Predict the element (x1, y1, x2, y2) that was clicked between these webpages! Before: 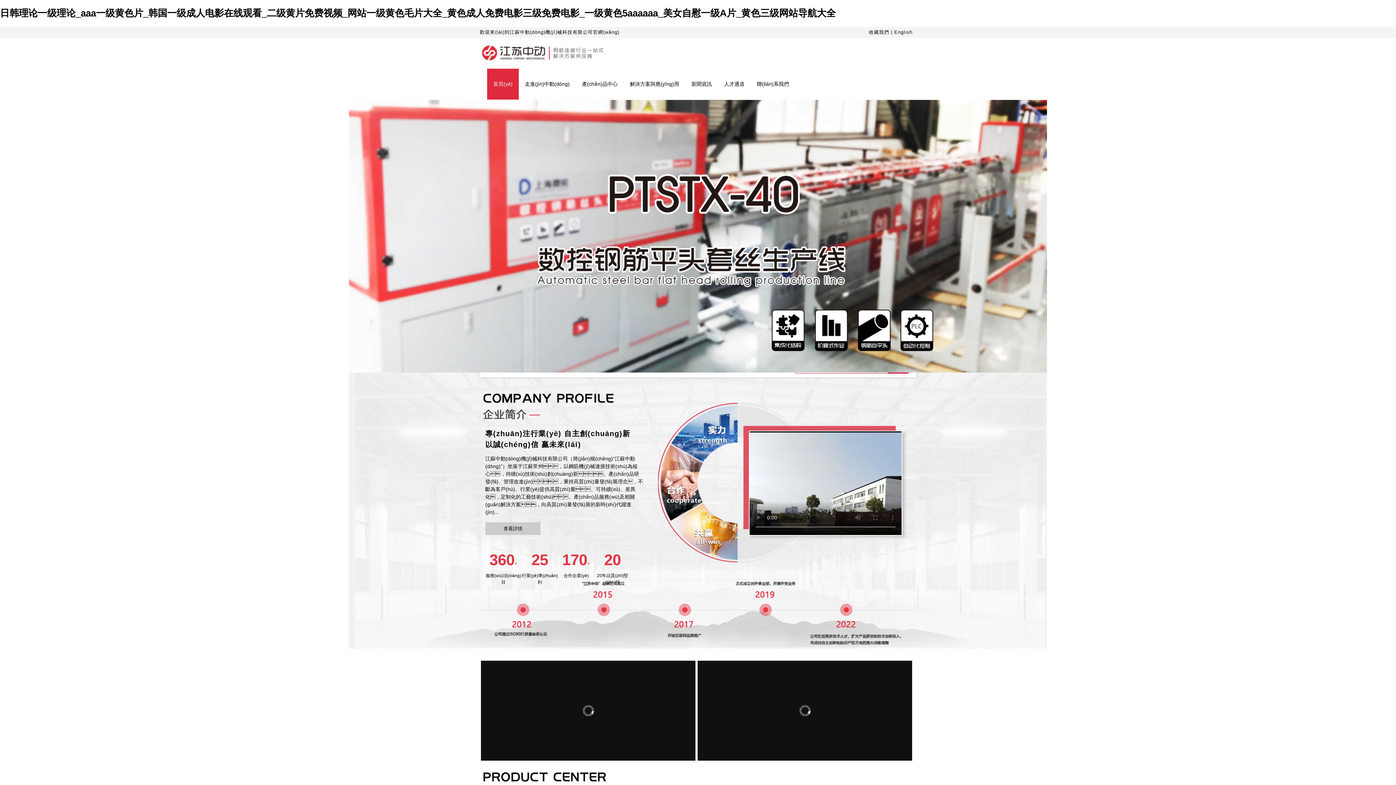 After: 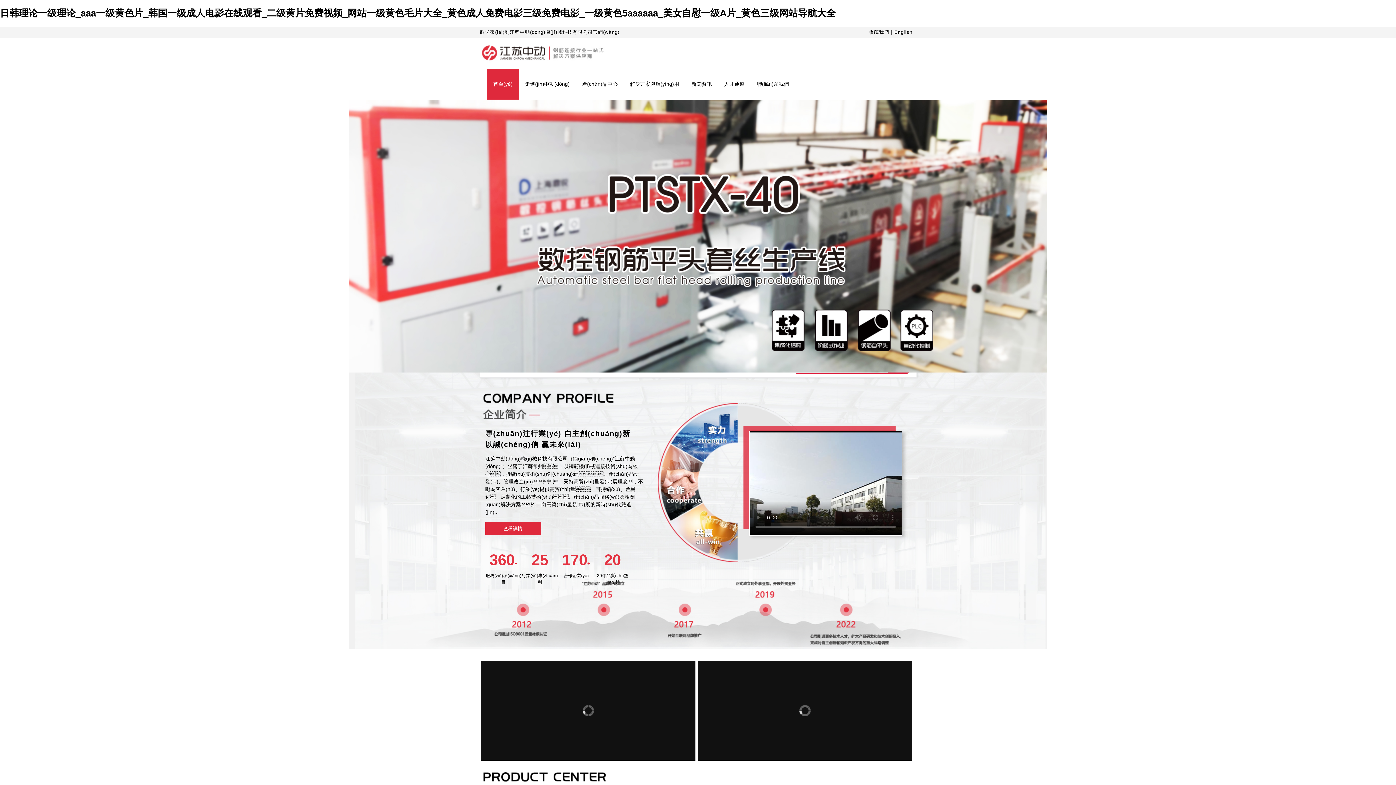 Action: bbox: (485, 522, 540, 535) label: 查看詳情